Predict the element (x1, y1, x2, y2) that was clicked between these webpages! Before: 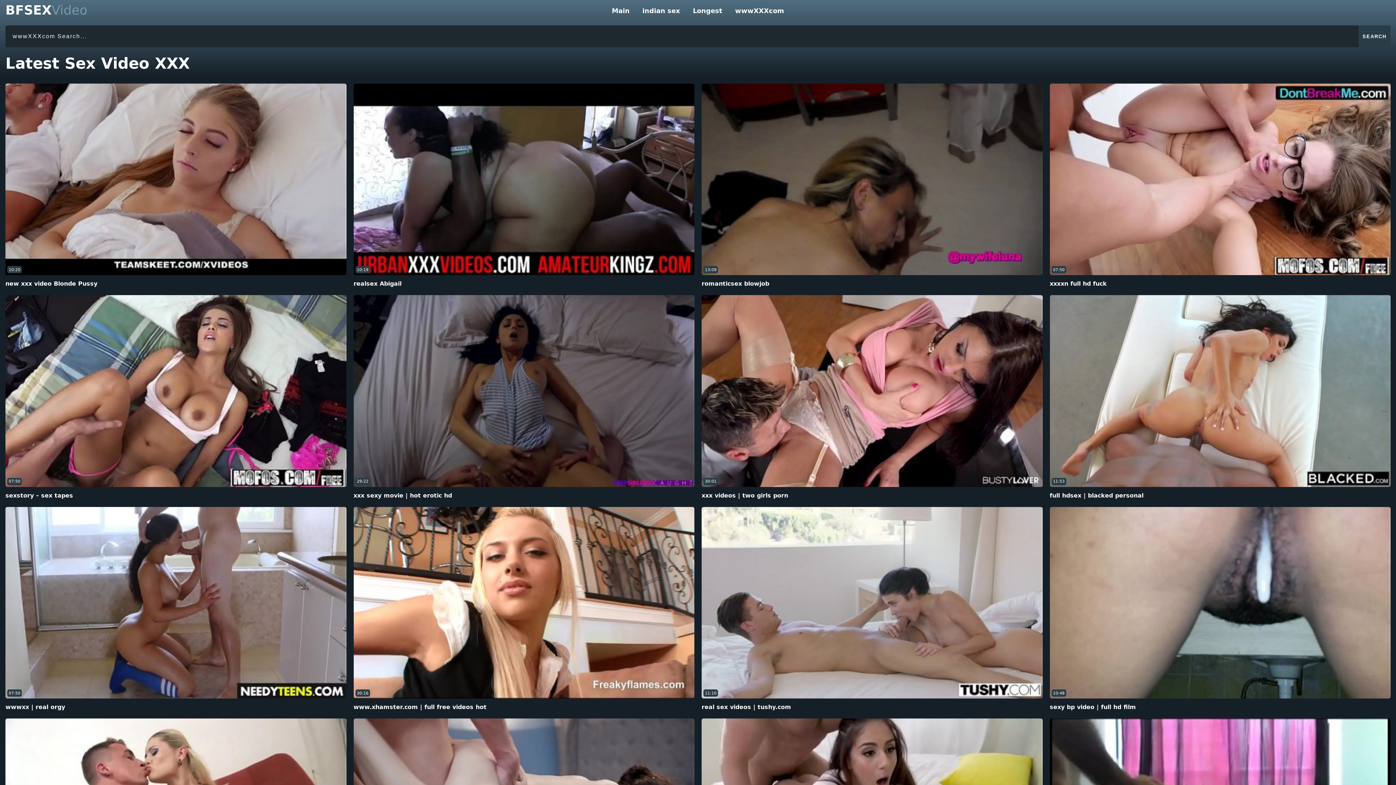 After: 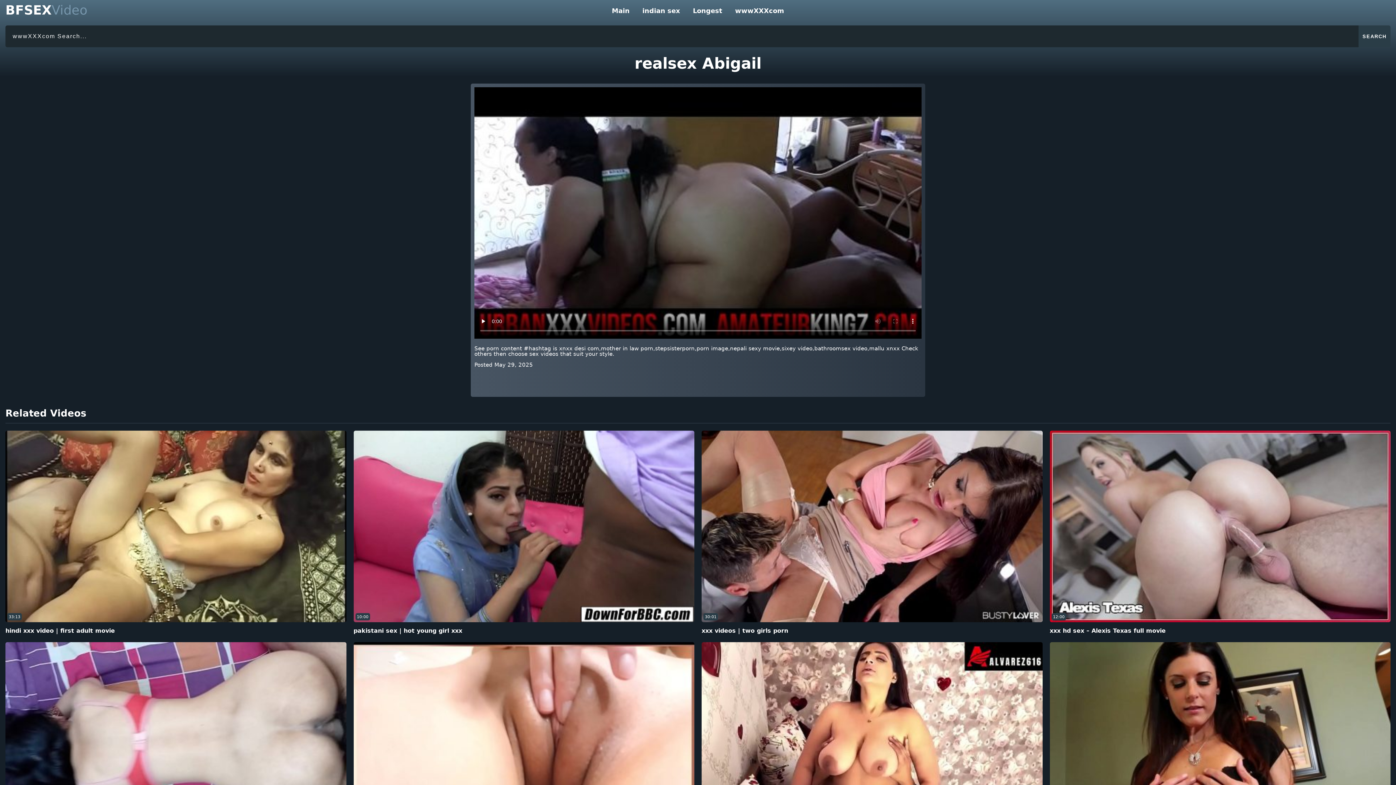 Action: label: 10:19 bbox: (353, 83, 694, 275)